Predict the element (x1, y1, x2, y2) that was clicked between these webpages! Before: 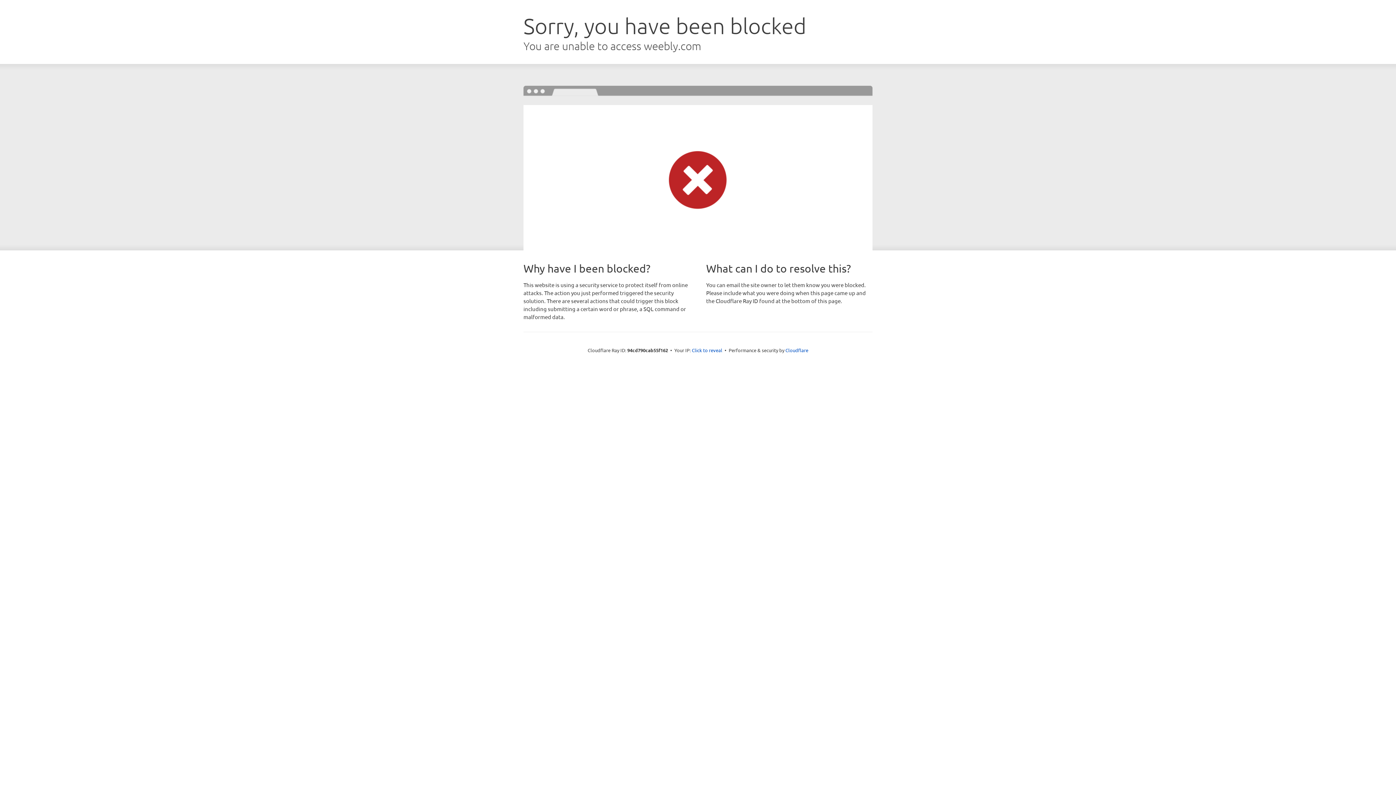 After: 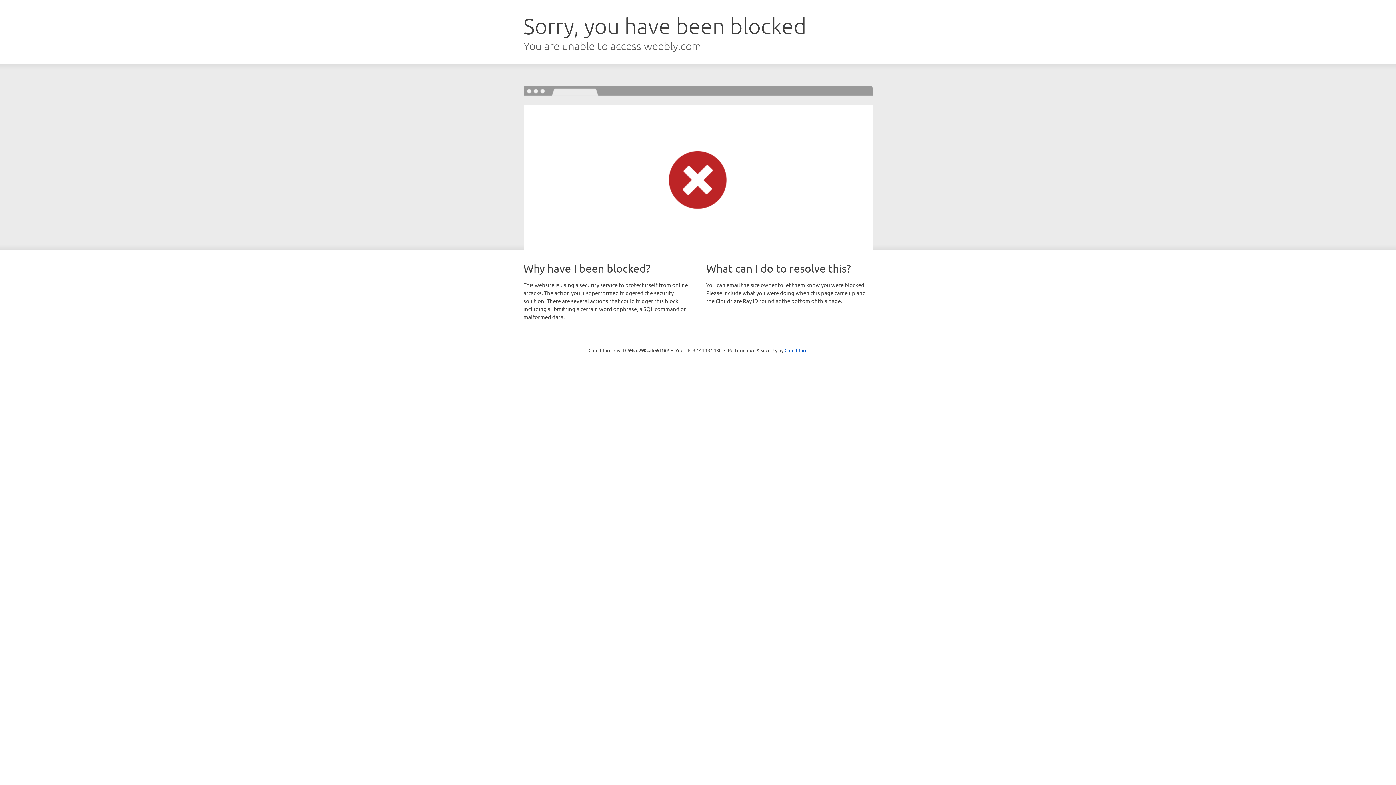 Action: bbox: (692, 346, 722, 353) label: Click to reveal